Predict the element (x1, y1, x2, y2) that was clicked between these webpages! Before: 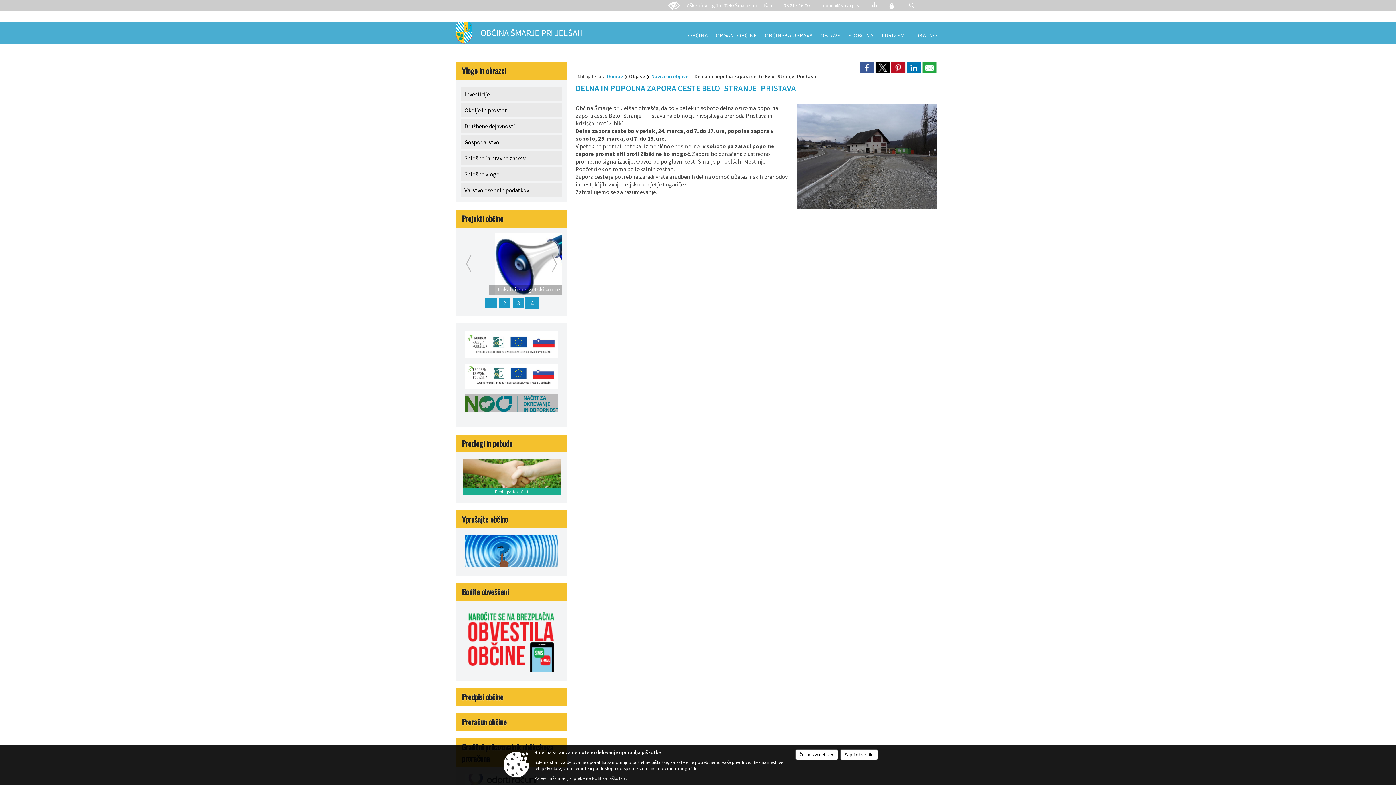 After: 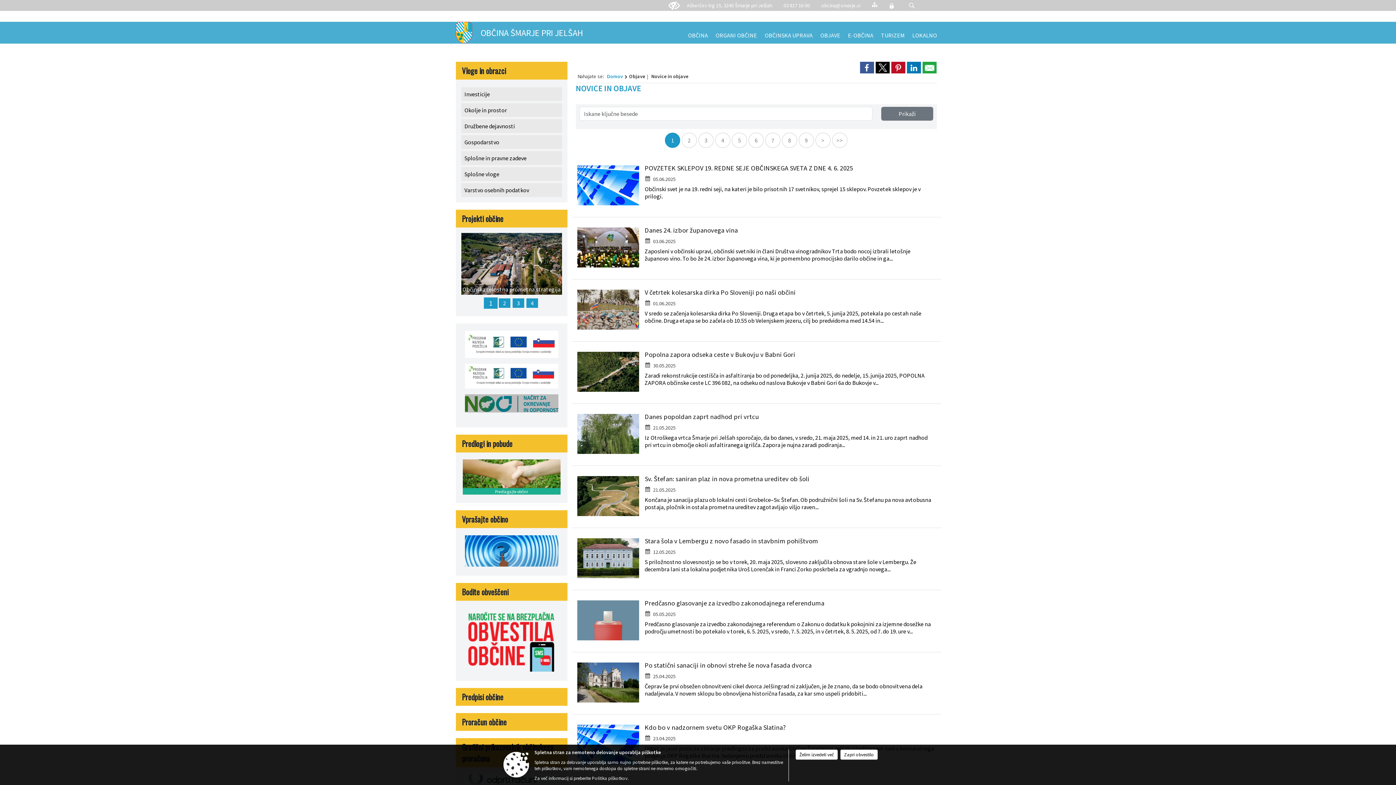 Action: label: Novice in objave bbox: (646, 73, 688, 79)